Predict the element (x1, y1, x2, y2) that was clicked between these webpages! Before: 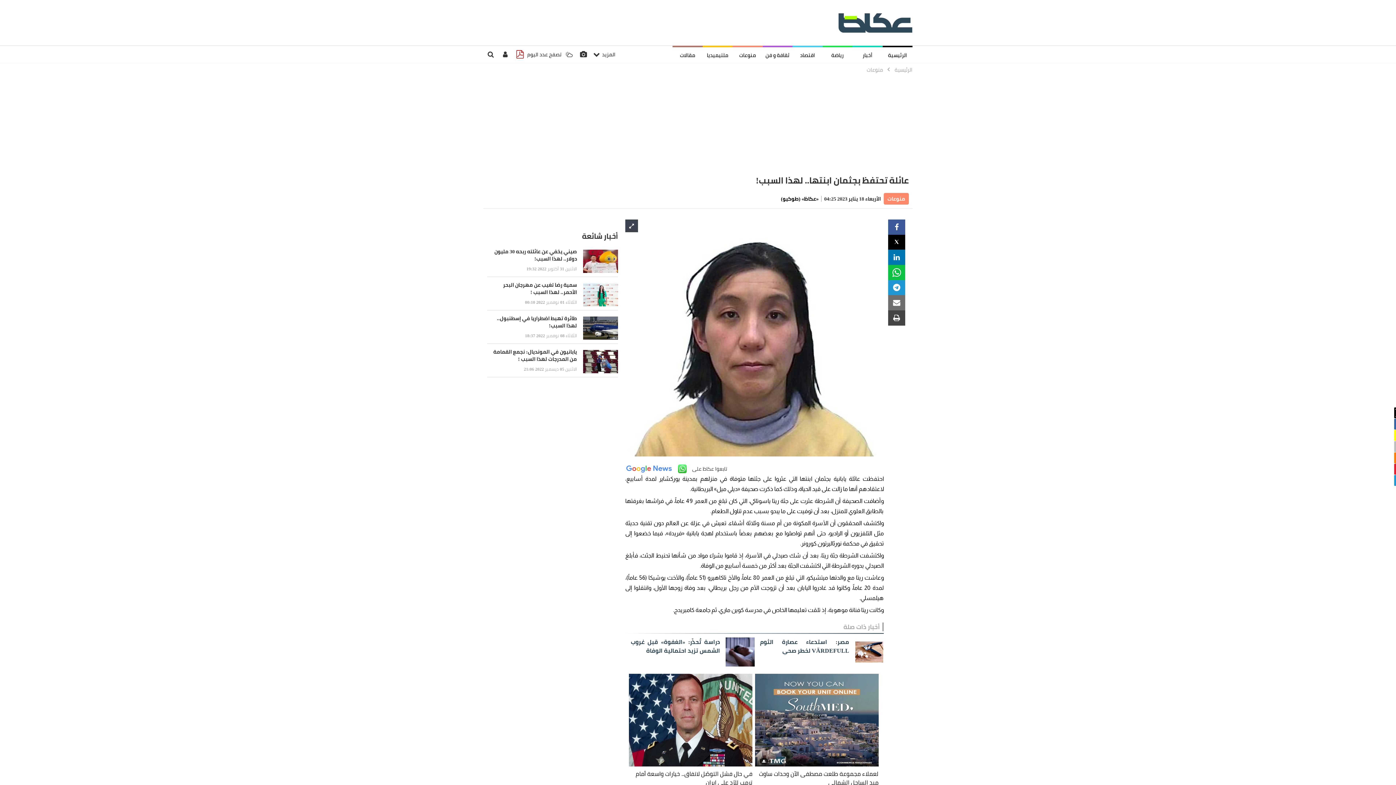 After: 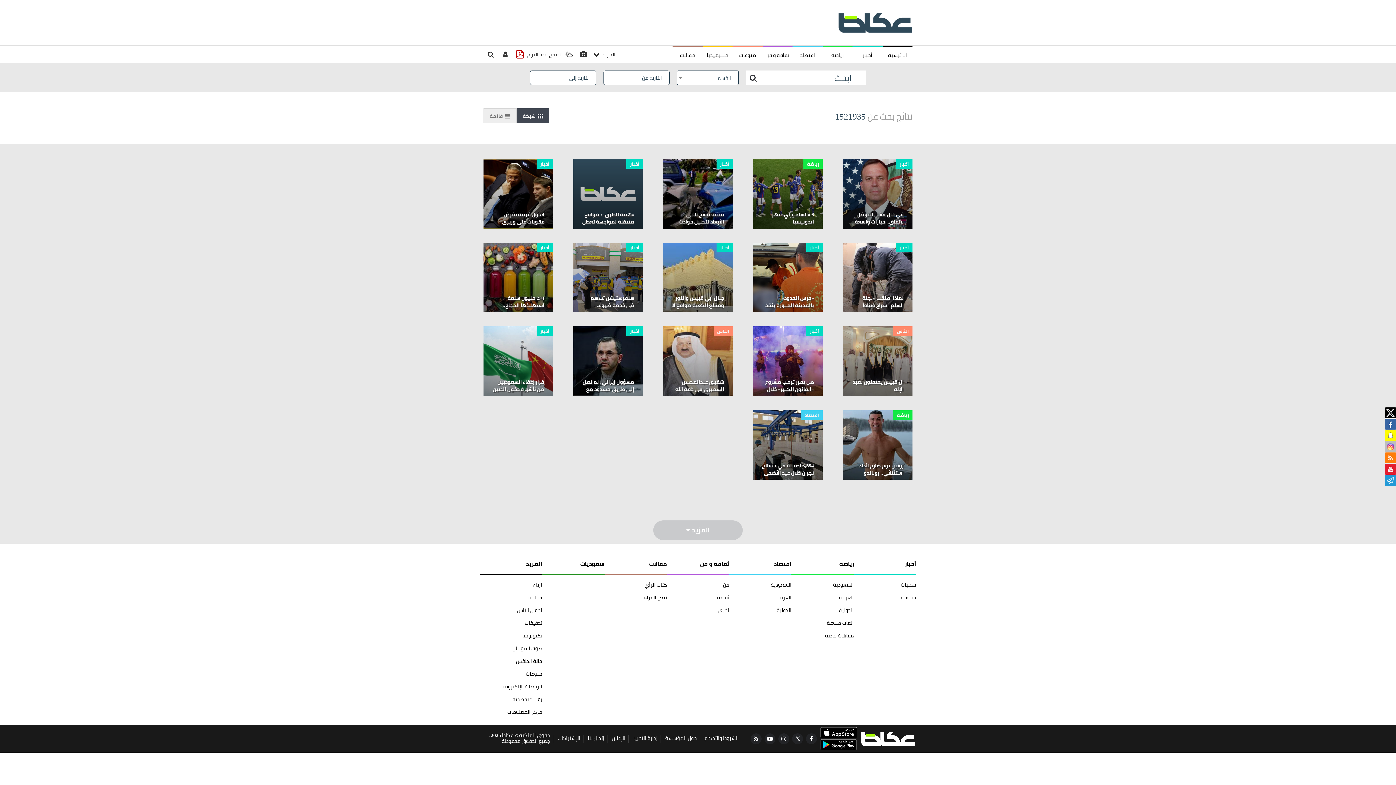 Action: bbox: (483, 45, 498, 62)